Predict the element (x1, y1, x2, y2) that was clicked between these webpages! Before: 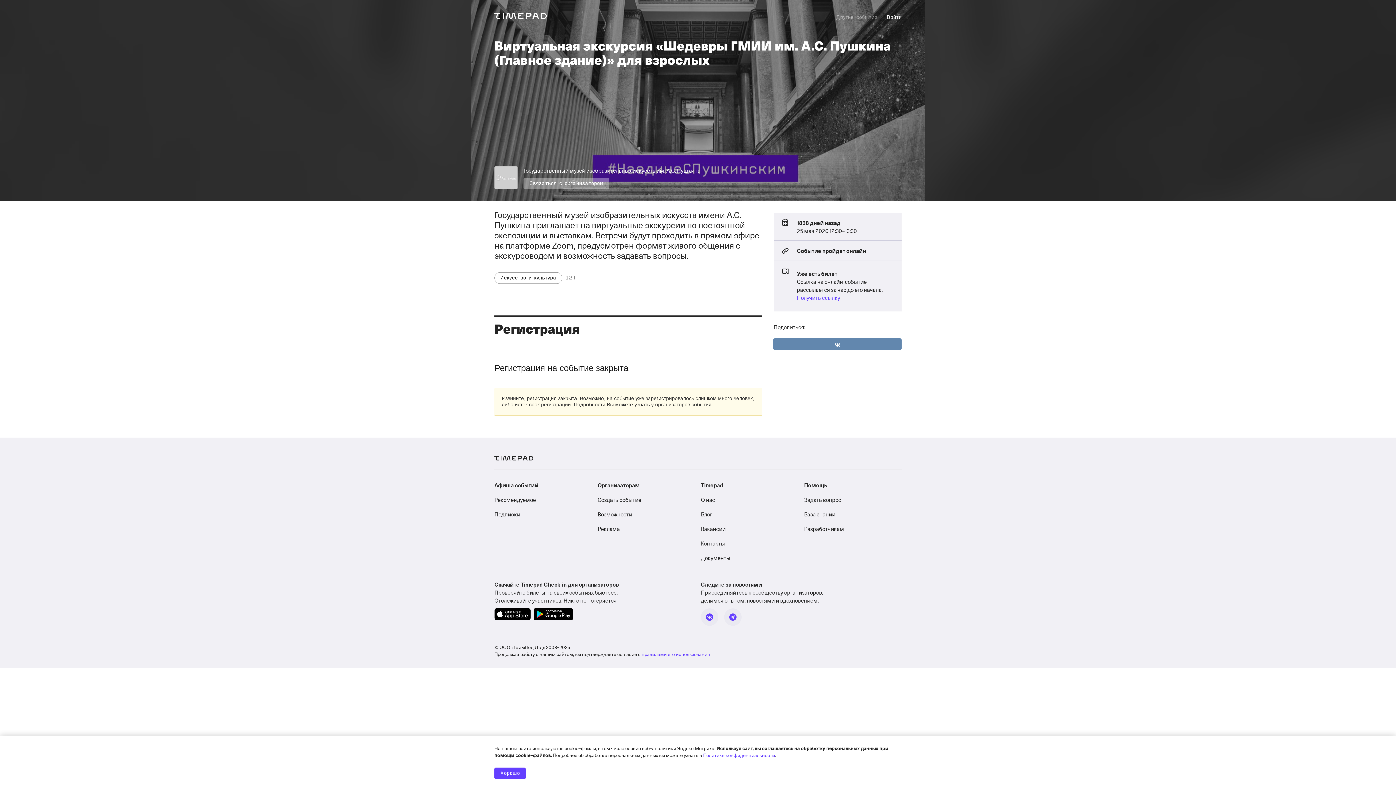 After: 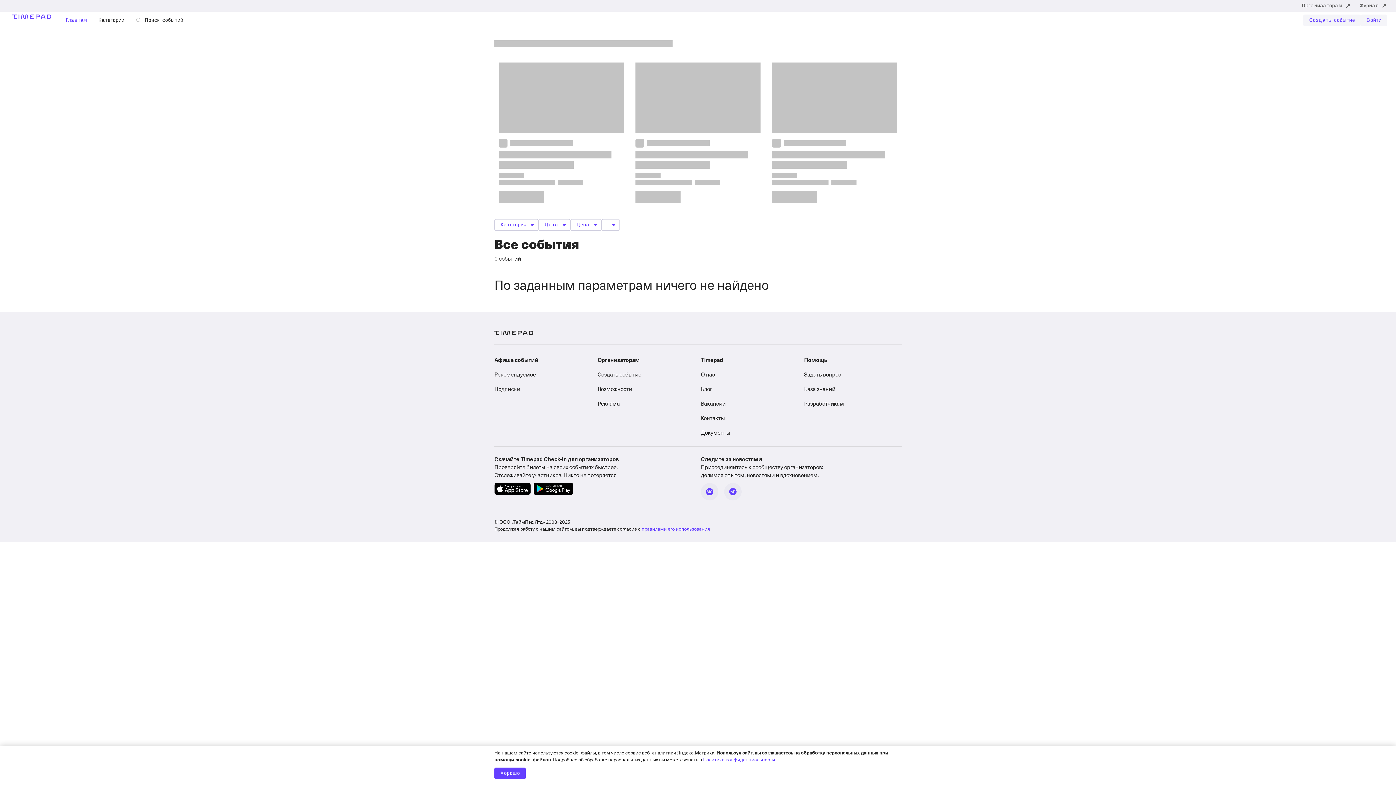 Action: bbox: (494, 7, 546, 24)